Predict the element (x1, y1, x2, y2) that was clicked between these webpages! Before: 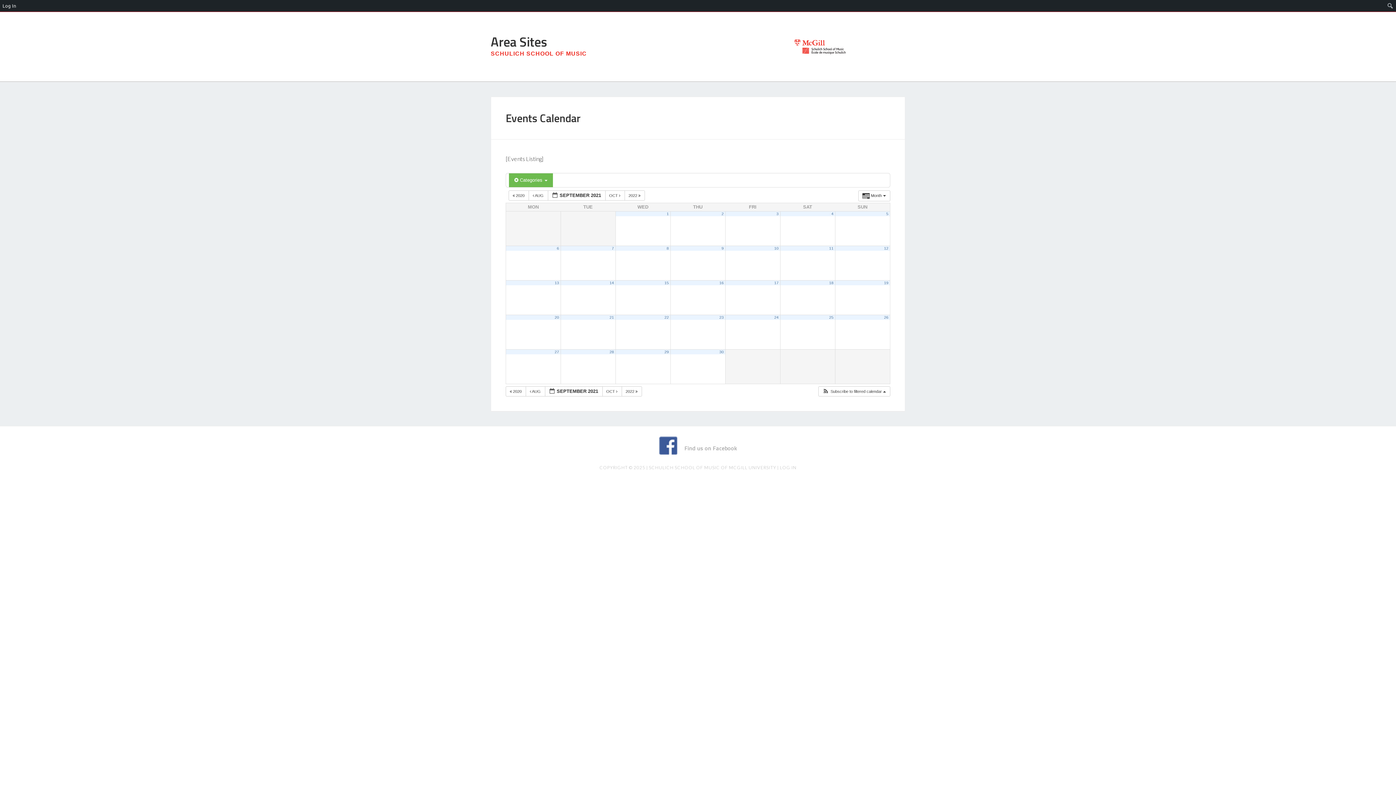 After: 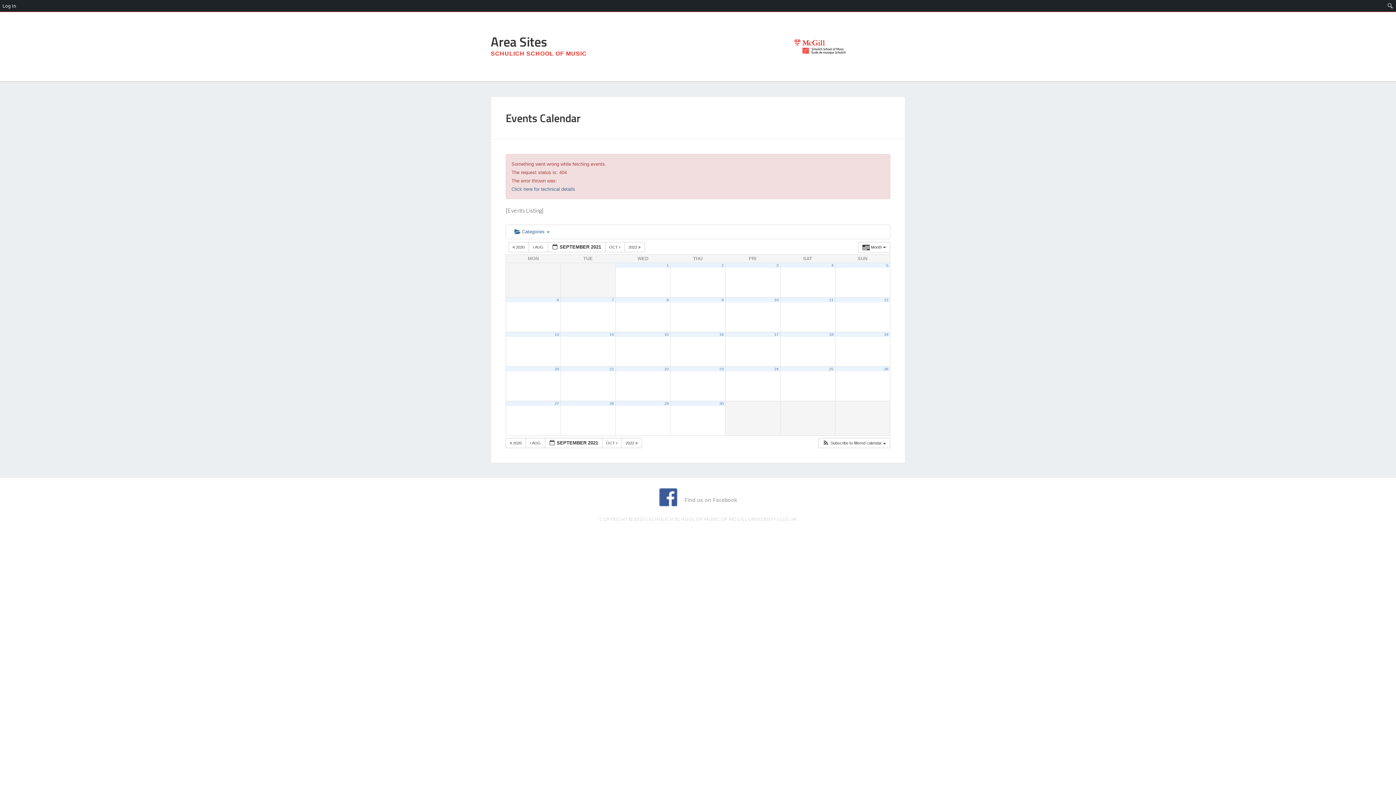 Action: label: 5 bbox: (886, 211, 888, 216)